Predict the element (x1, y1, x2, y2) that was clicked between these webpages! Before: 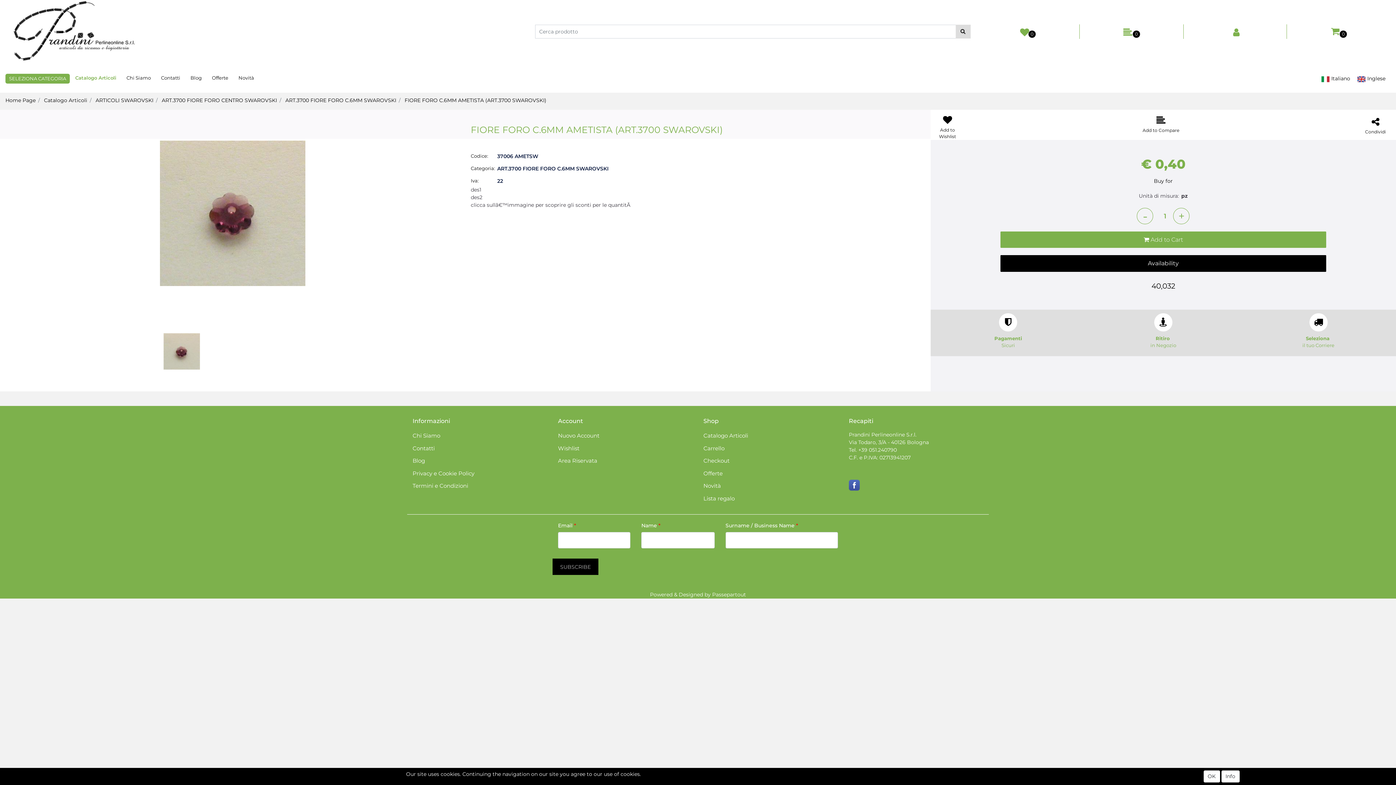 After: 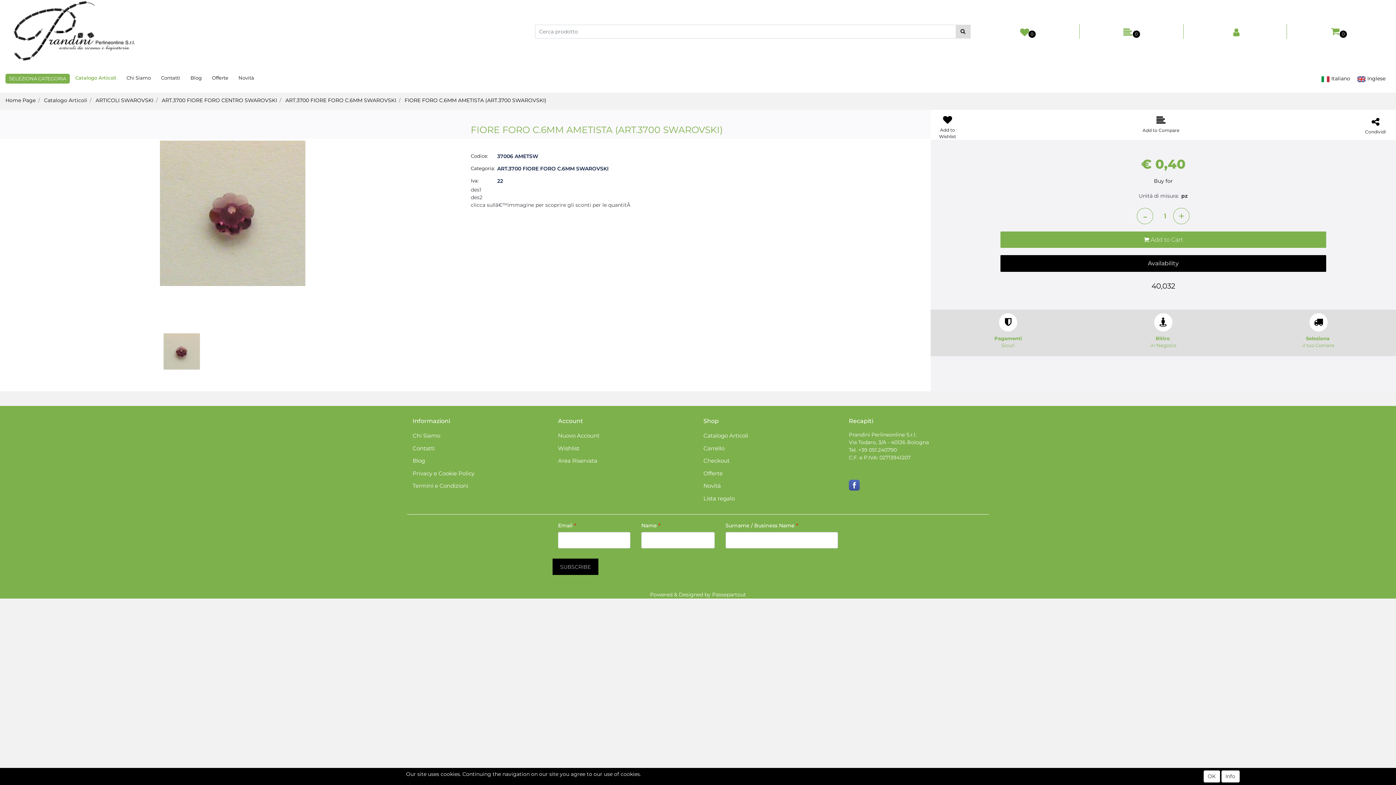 Action: bbox: (404, 96, 546, 103) label: FIORE FORO C.6MM AMETISTA (ART.3700 SWAROVSKI)